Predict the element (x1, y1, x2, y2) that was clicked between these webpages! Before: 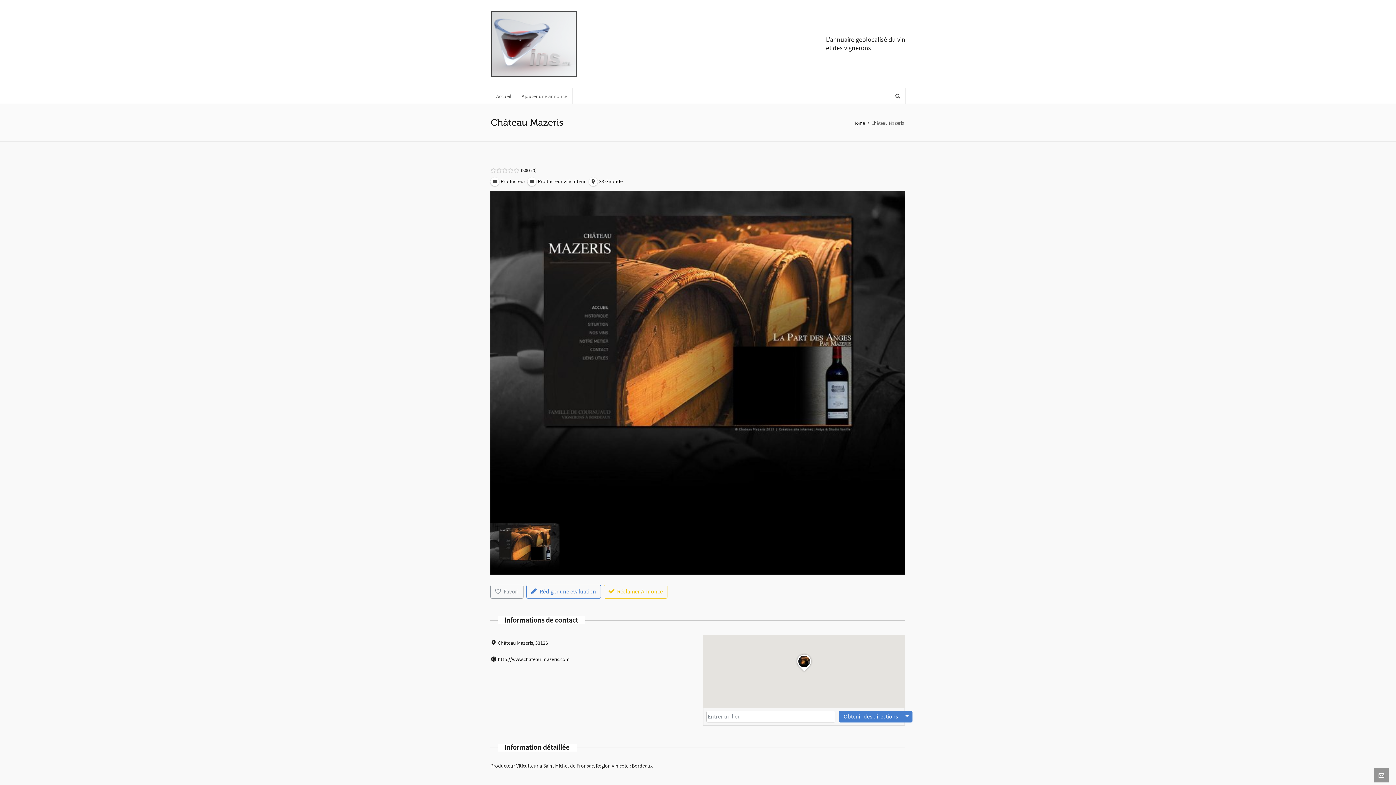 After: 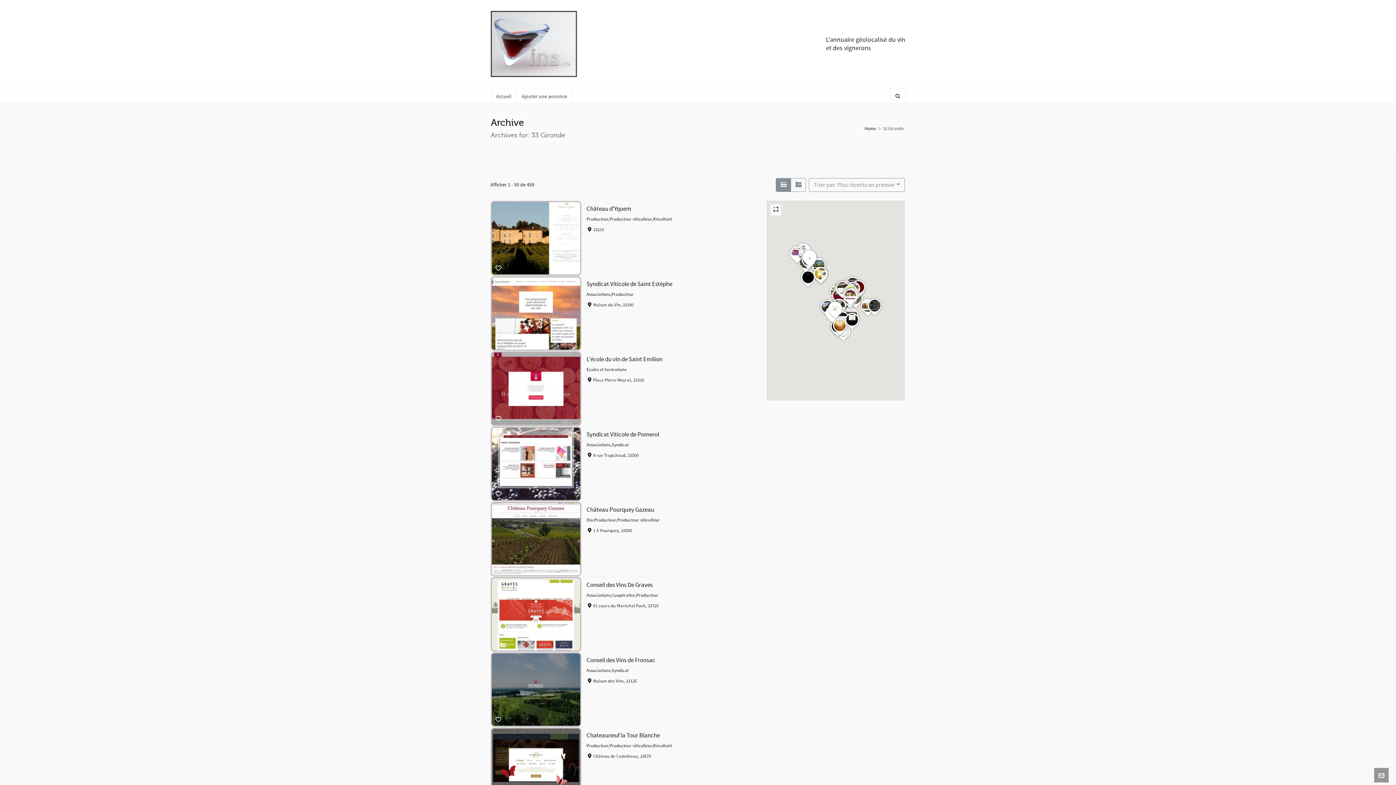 Action: bbox: (589, 178, 622, 184) label: 33 Gironde